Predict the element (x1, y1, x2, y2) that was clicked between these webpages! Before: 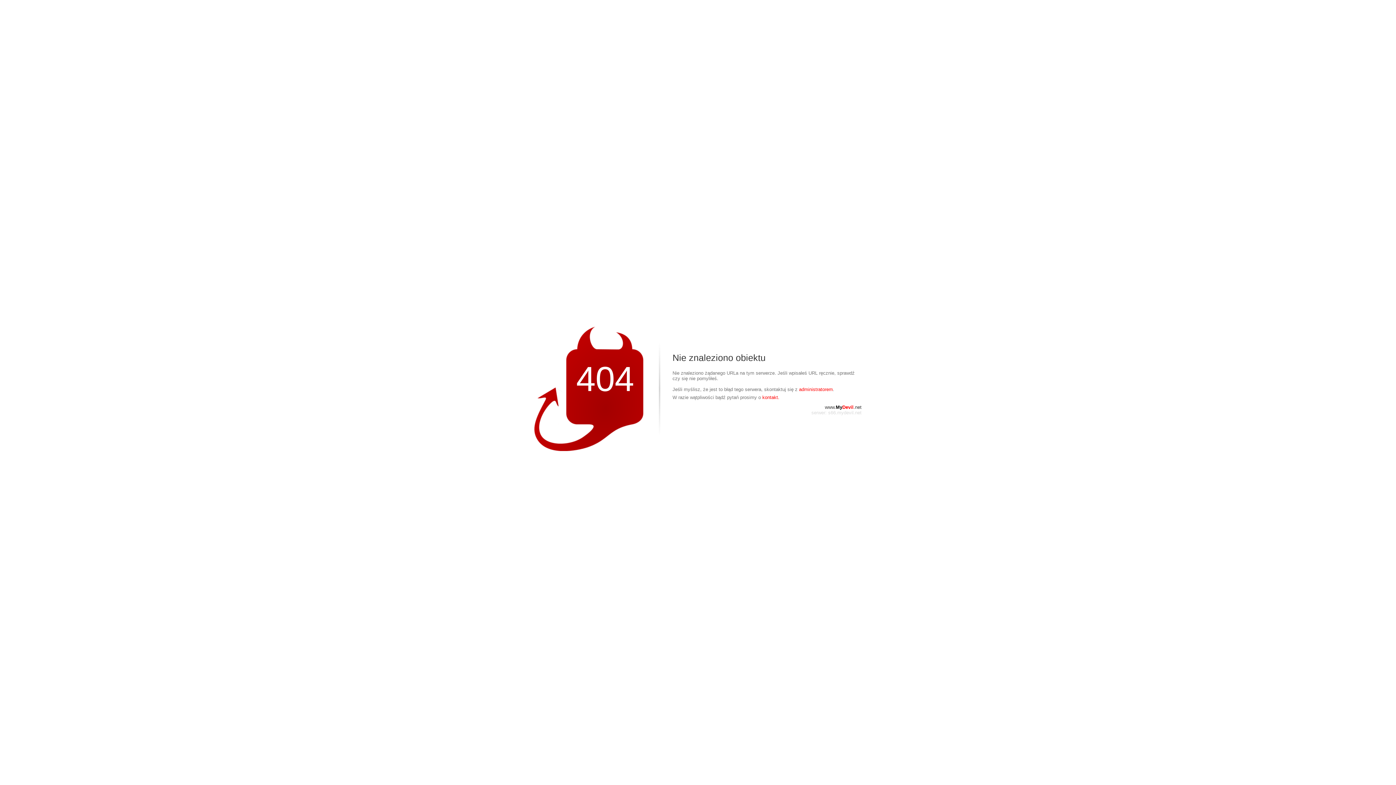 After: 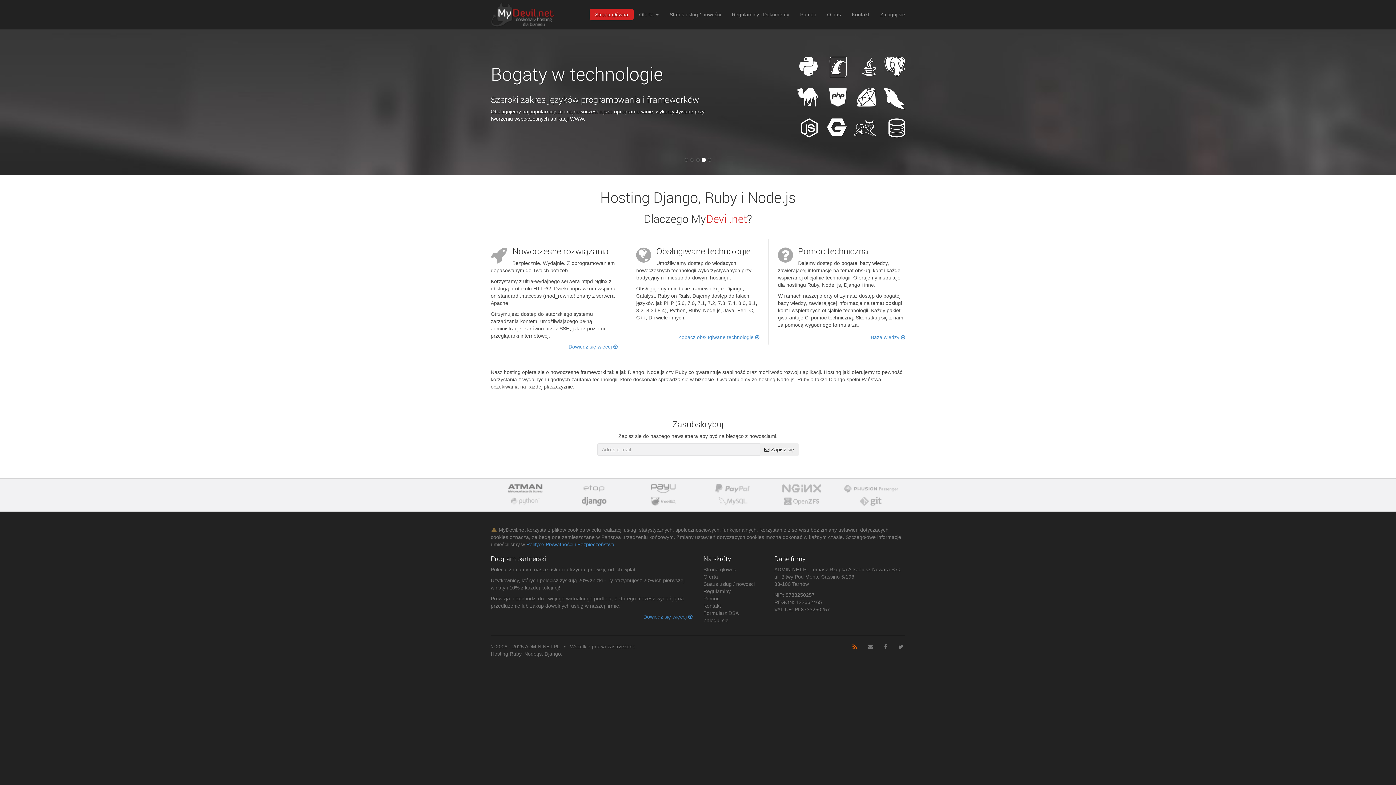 Action: label: www.MyDevil.net bbox: (825, 404, 861, 410)